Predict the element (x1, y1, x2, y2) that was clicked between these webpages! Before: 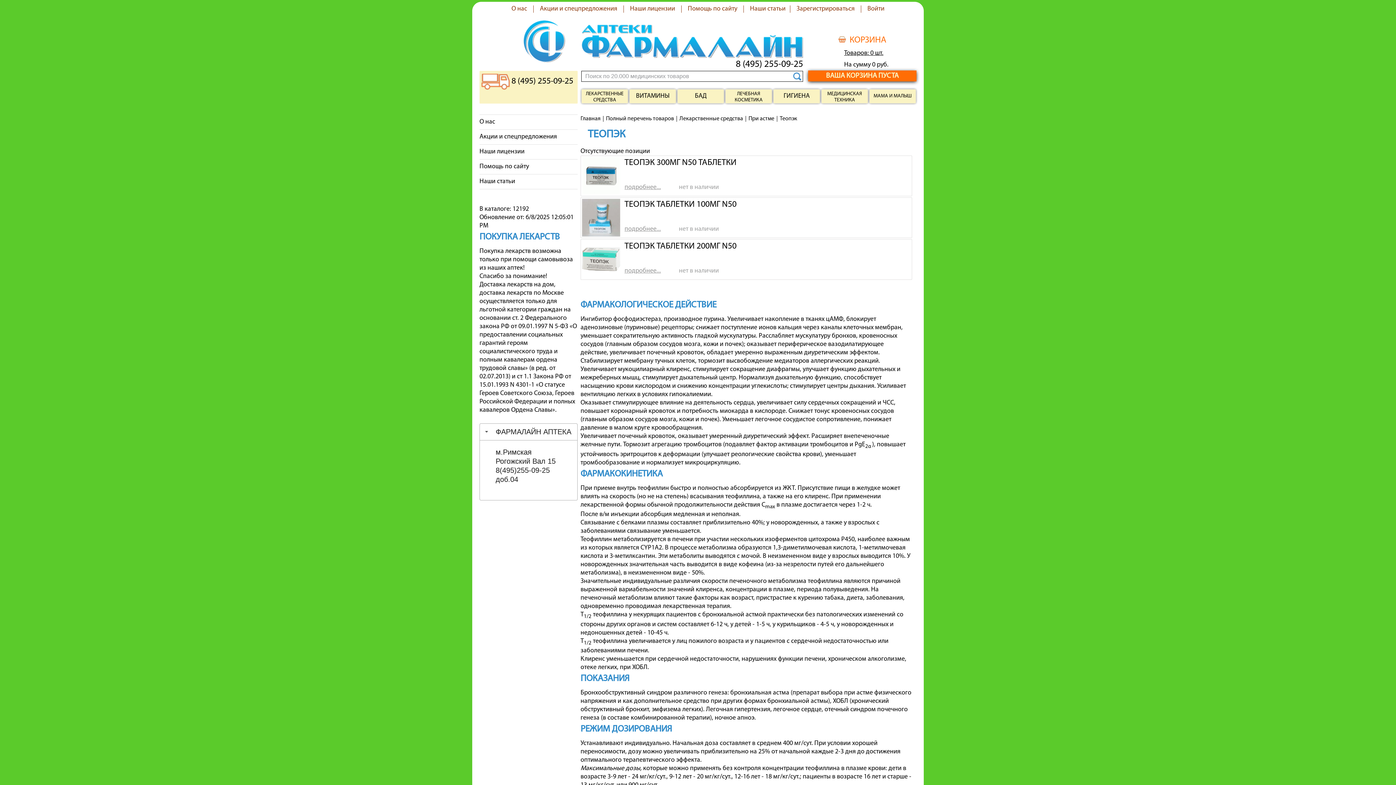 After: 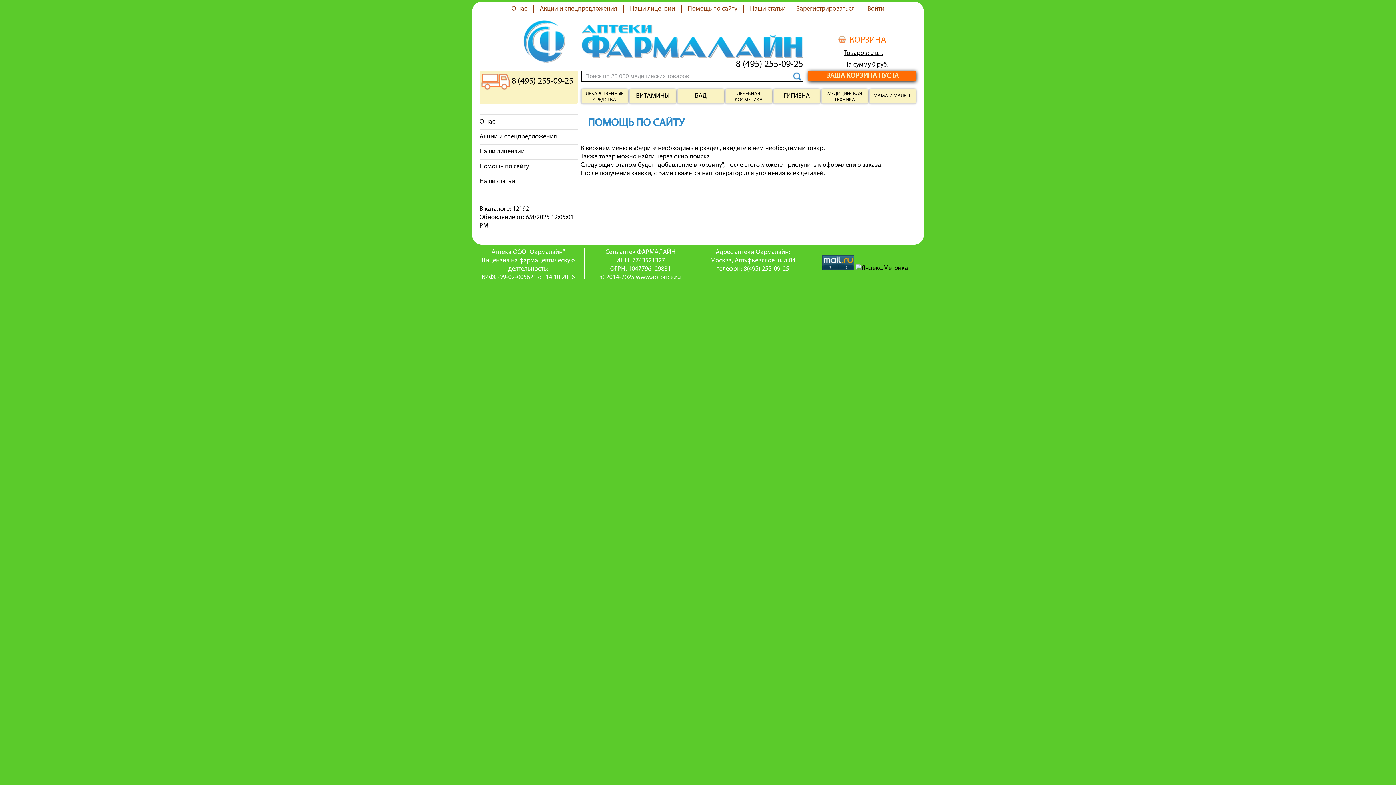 Action: label: Помощь по сайту bbox: (479, 163, 529, 170)